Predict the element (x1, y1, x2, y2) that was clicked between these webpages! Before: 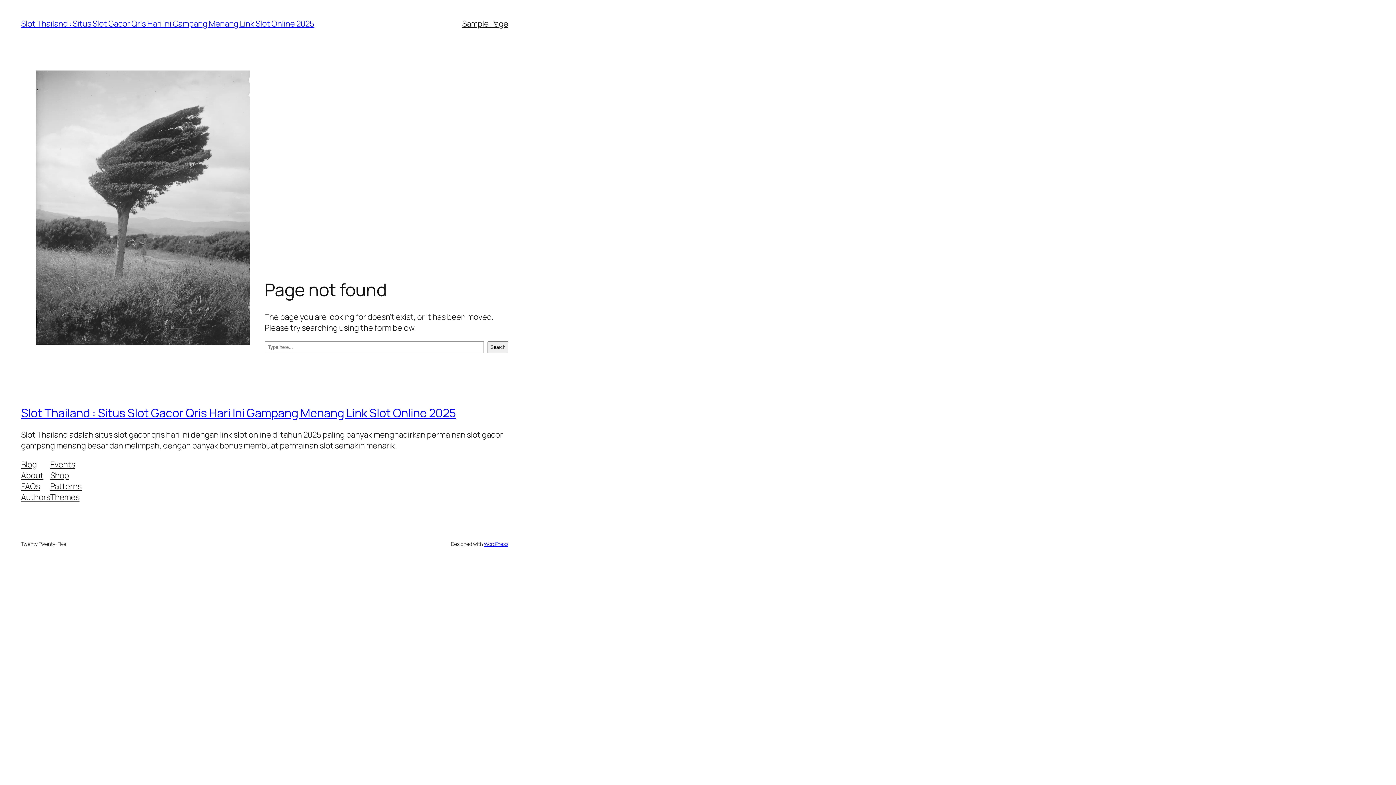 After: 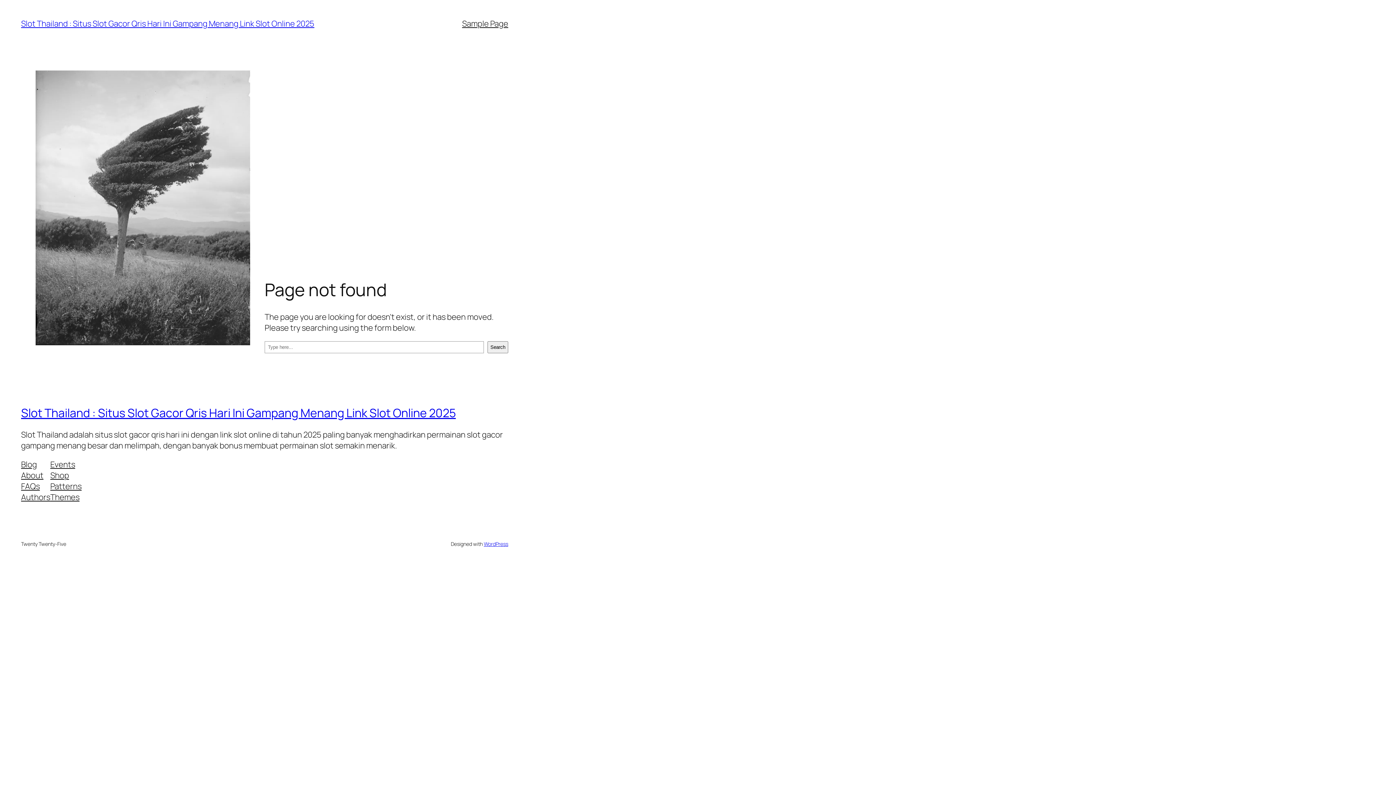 Action: label: FAQs bbox: (21, 480, 39, 491)